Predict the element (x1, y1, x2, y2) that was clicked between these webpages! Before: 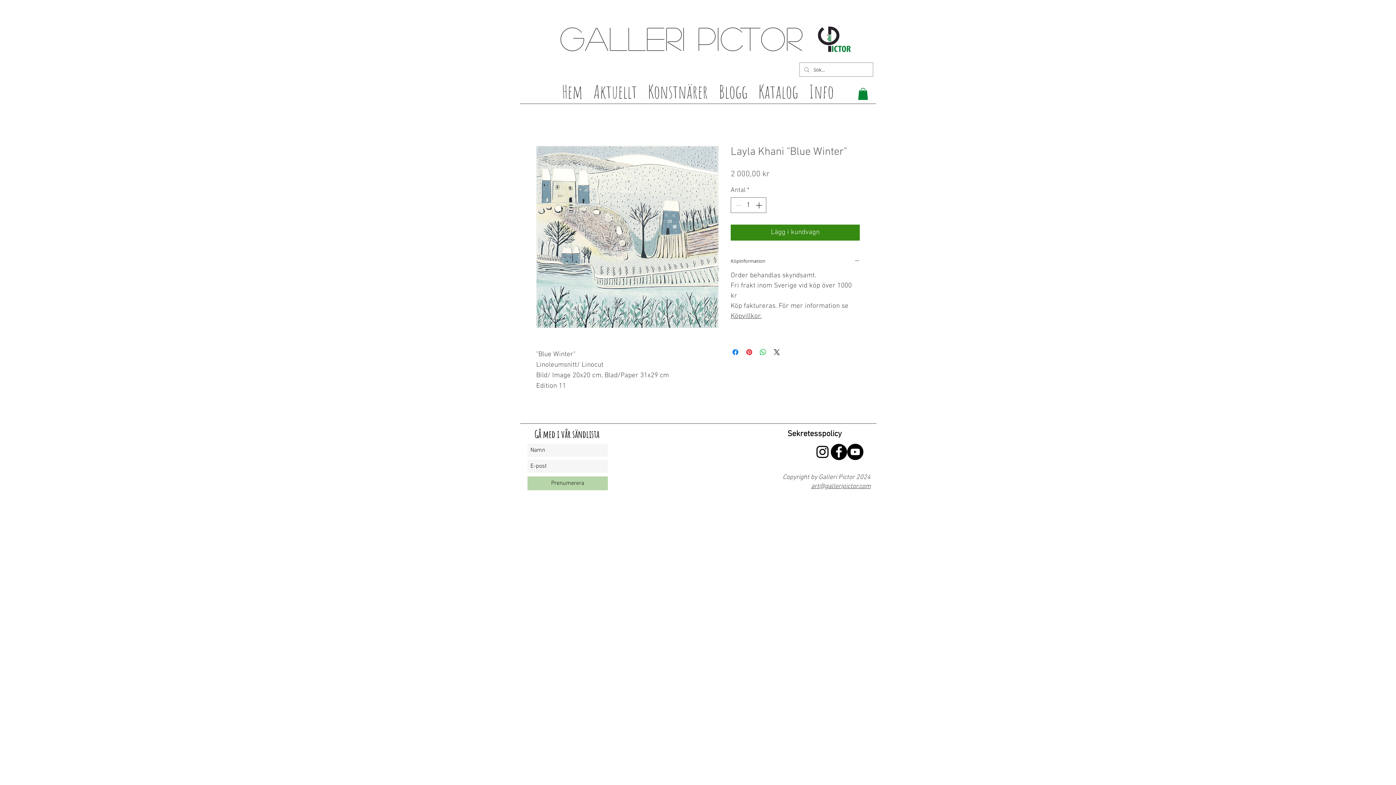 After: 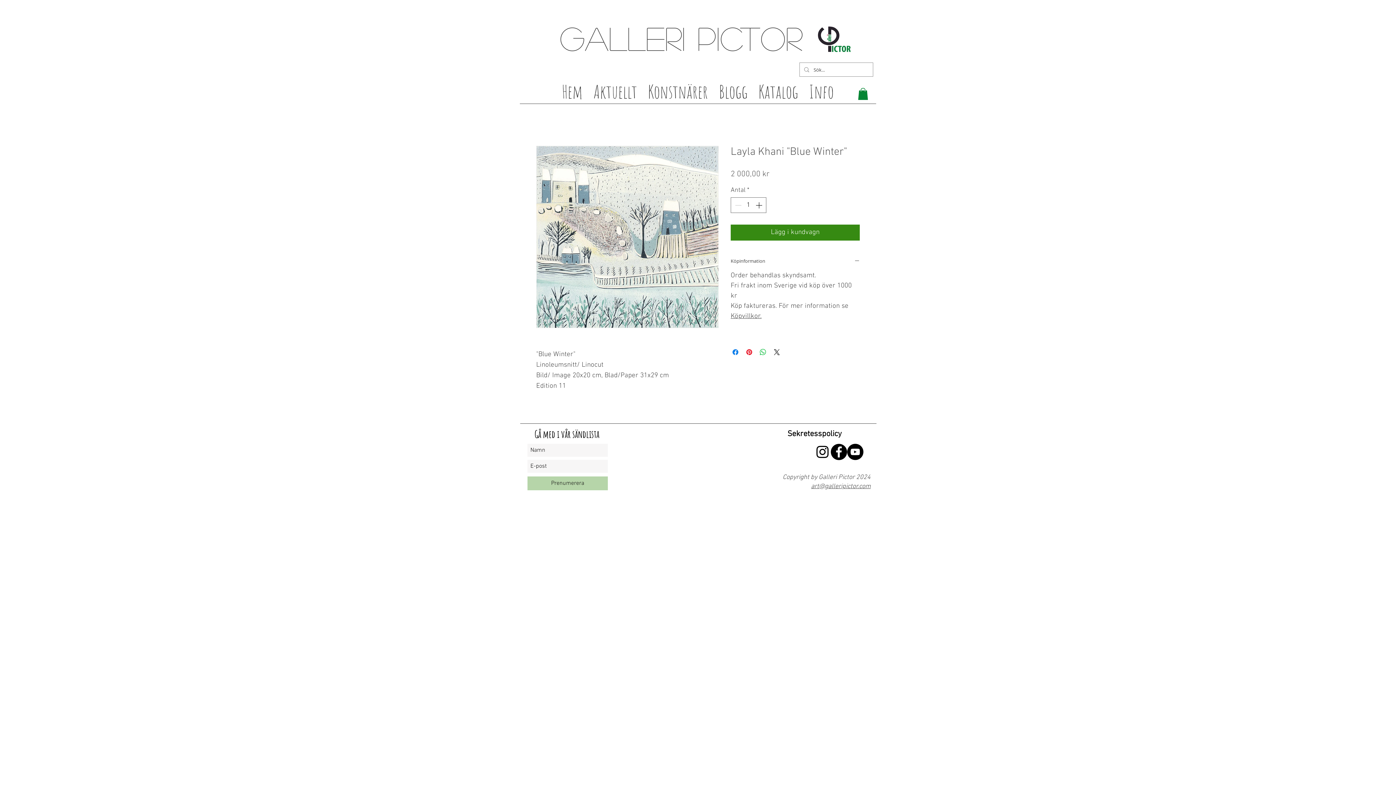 Action: label: YouTube - Black Circle bbox: (847, 444, 863, 460)